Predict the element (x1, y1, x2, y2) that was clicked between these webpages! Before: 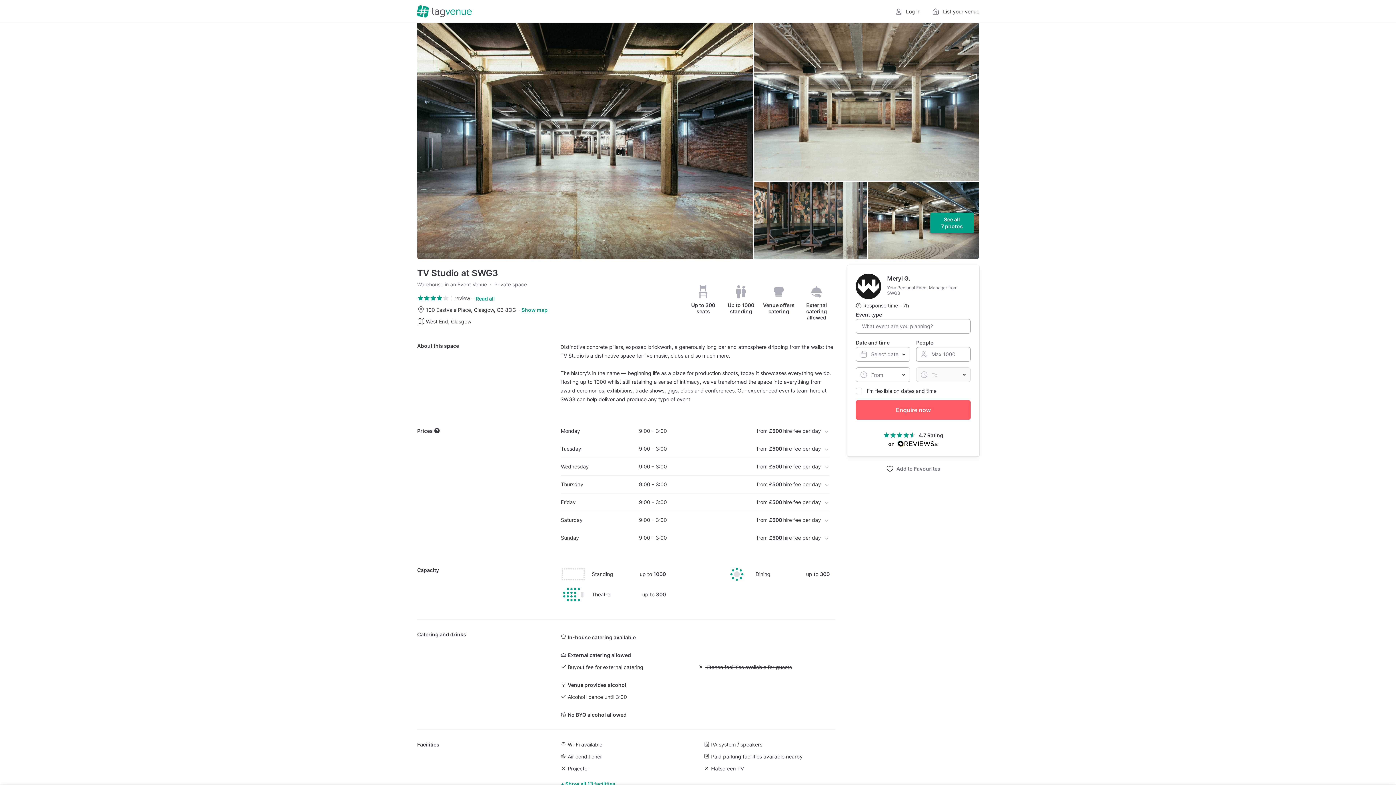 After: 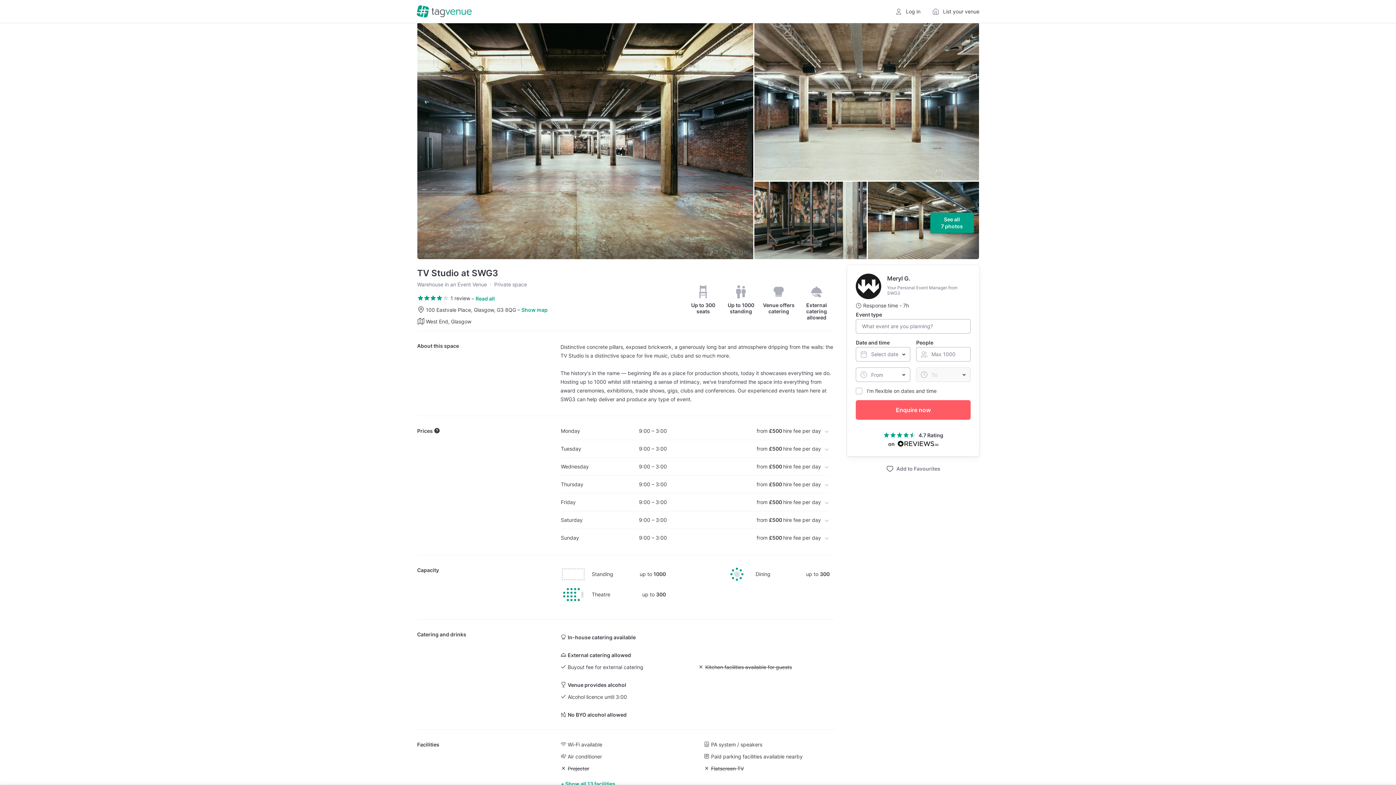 Action: bbox: (856, 431, 971, 447) label: 4.7 Rating
on